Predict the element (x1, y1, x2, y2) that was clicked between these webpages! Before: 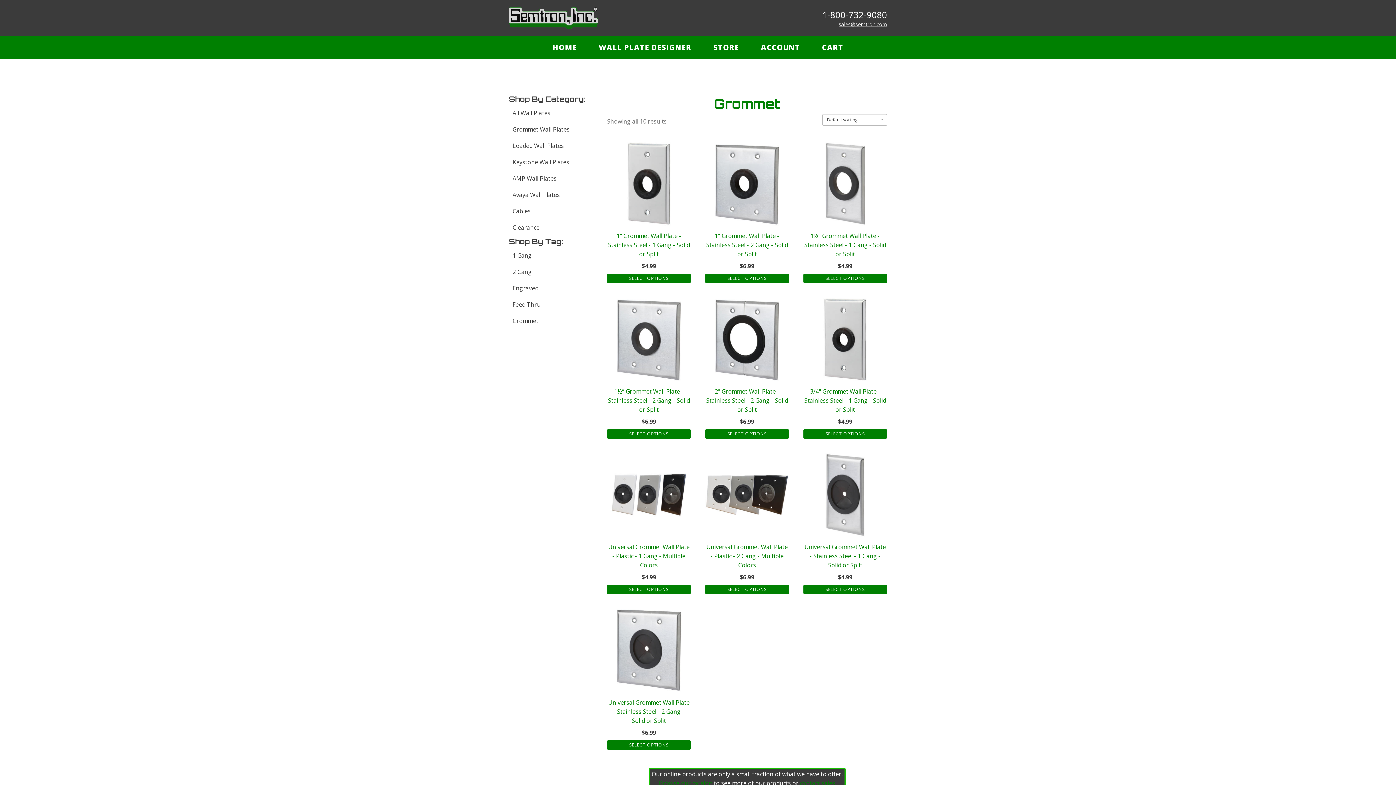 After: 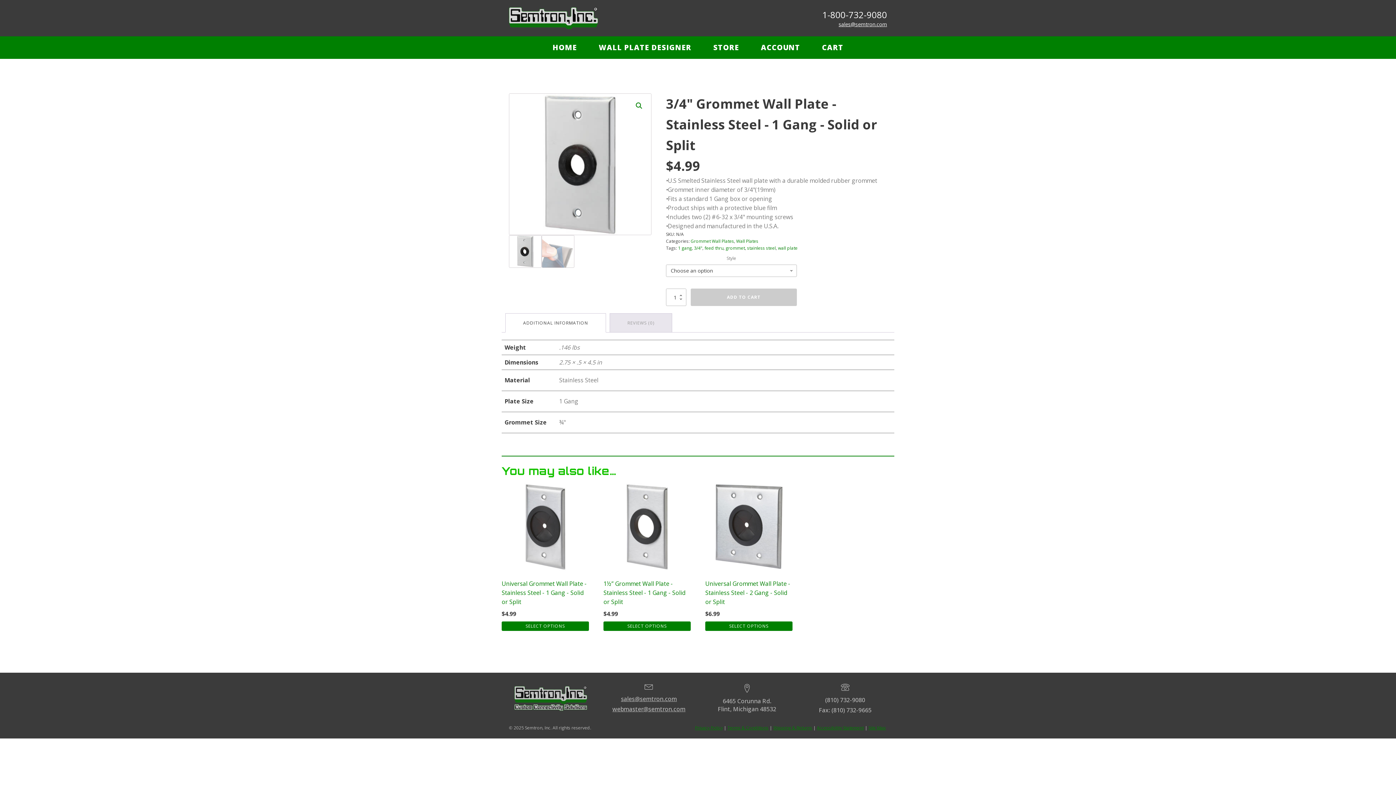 Action: bbox: (803, 297, 887, 429) label: 3/4" Grommet Wall Plate - Stainless Steel - 1 Gang - Solid or Split
$4.99